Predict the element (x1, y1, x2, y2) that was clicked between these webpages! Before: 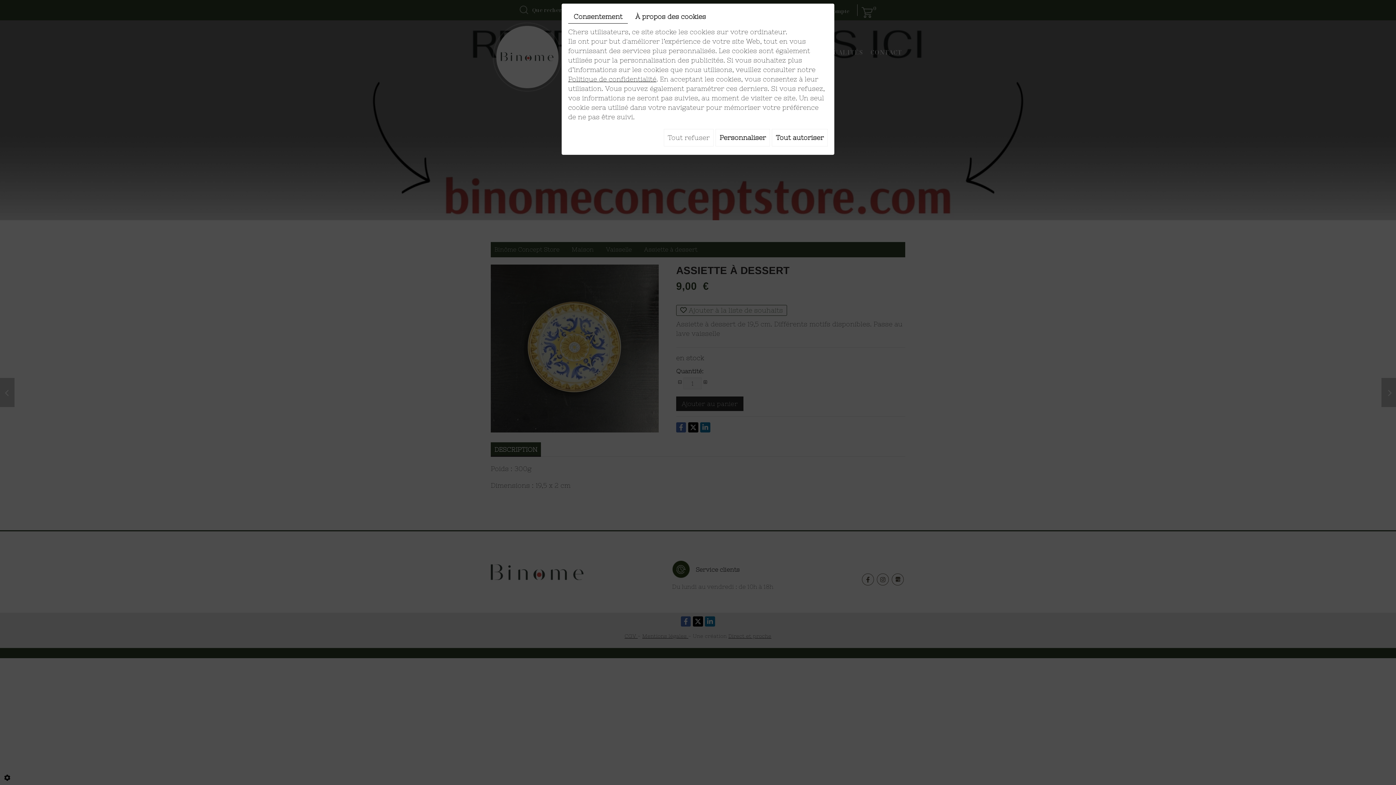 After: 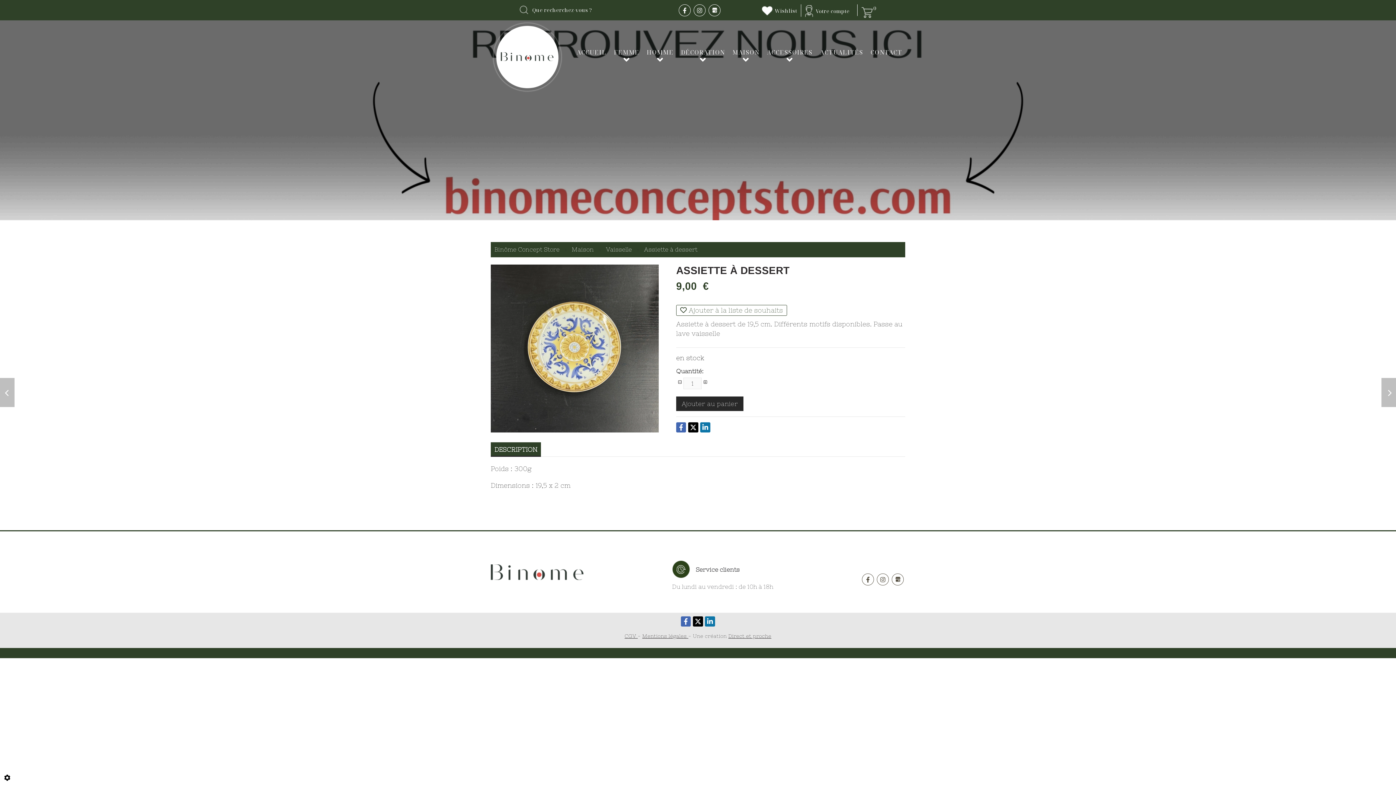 Action: bbox: (772, 129, 828, 146) label: Tout autoriser